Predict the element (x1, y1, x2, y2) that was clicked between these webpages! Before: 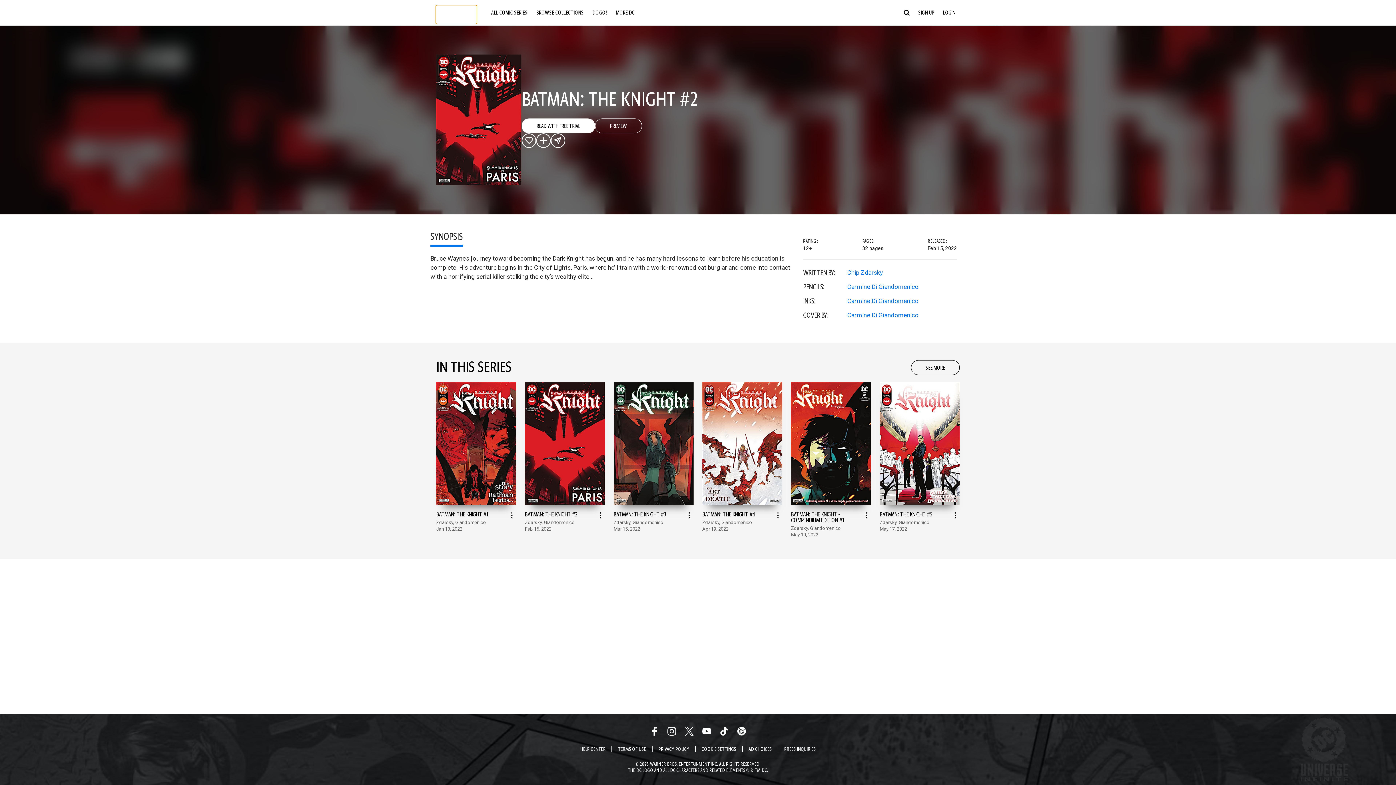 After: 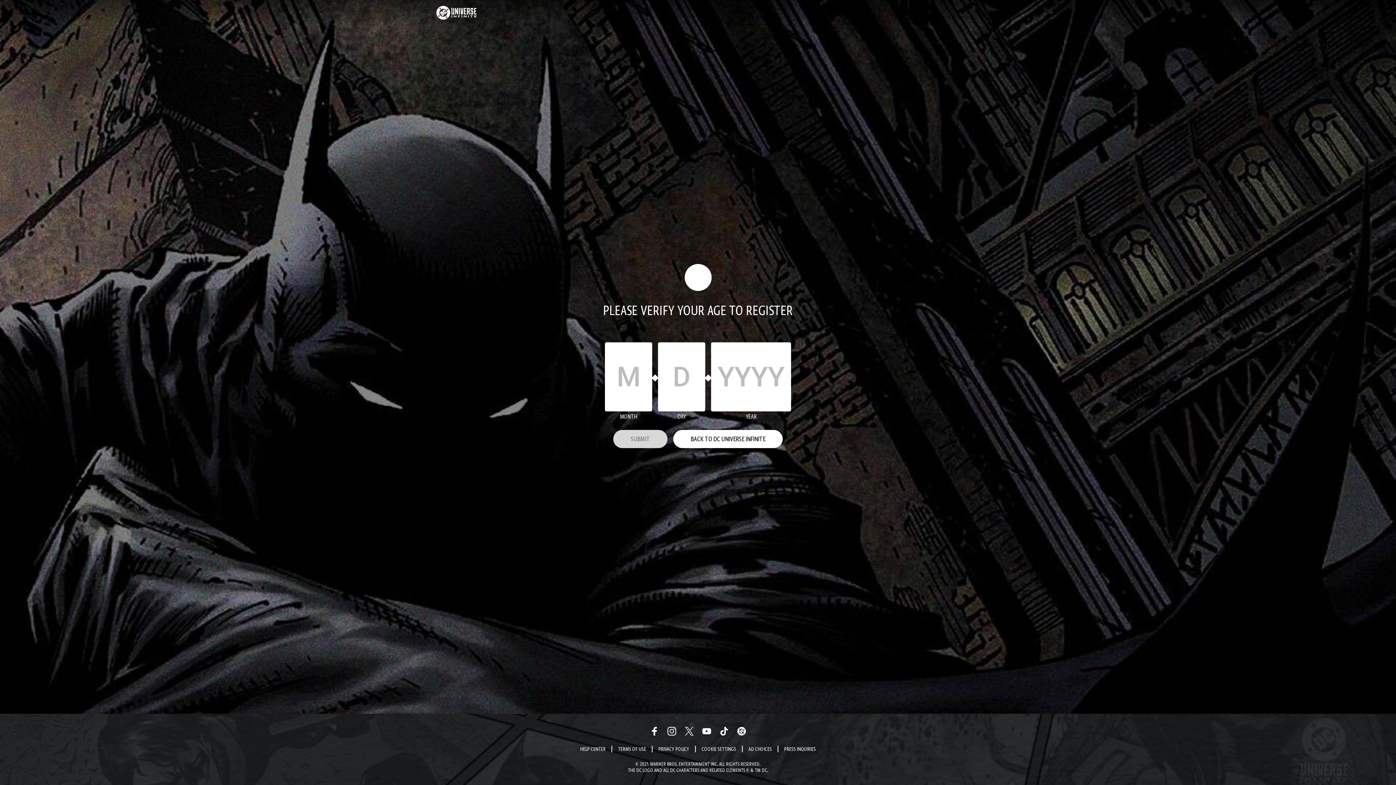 Action: bbox: (914, 0, 938, 25) label: Sign Up